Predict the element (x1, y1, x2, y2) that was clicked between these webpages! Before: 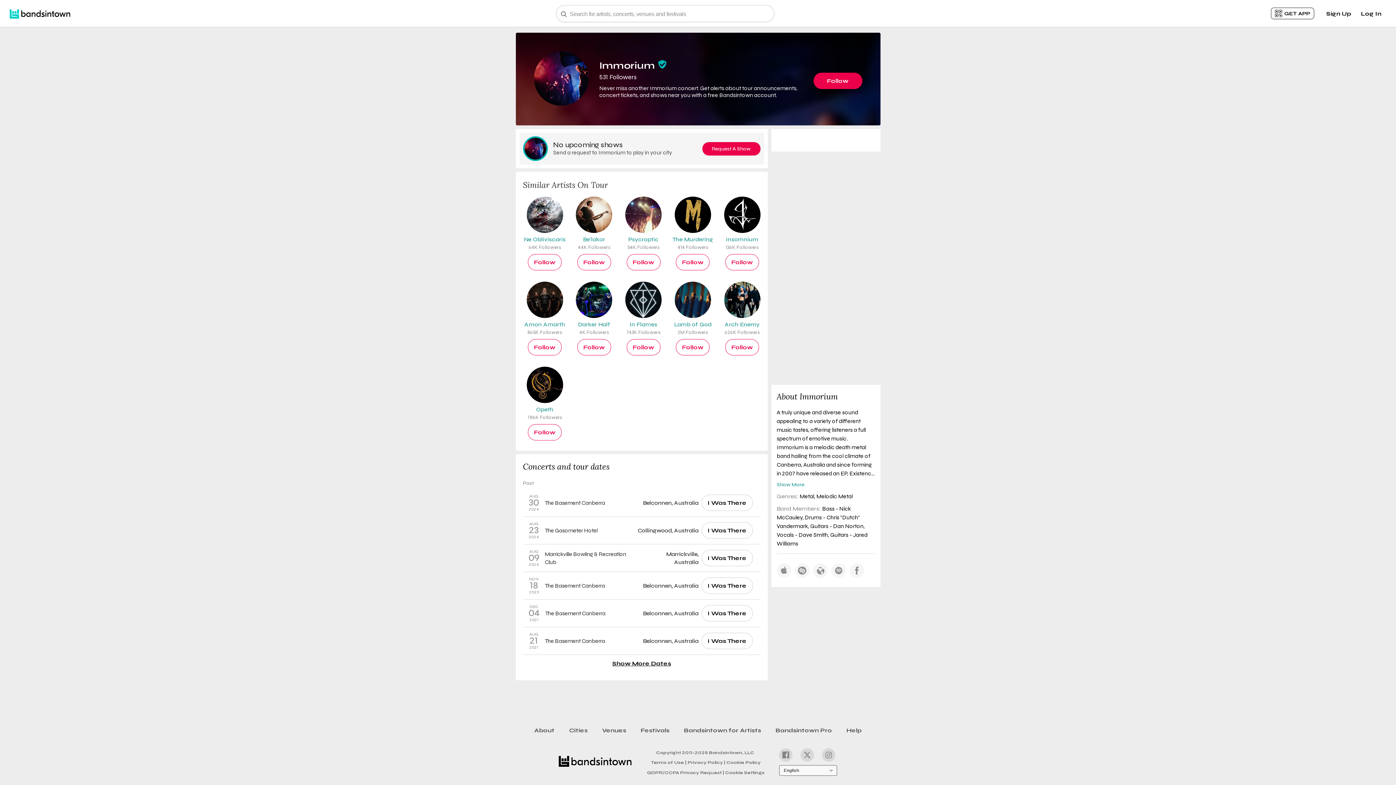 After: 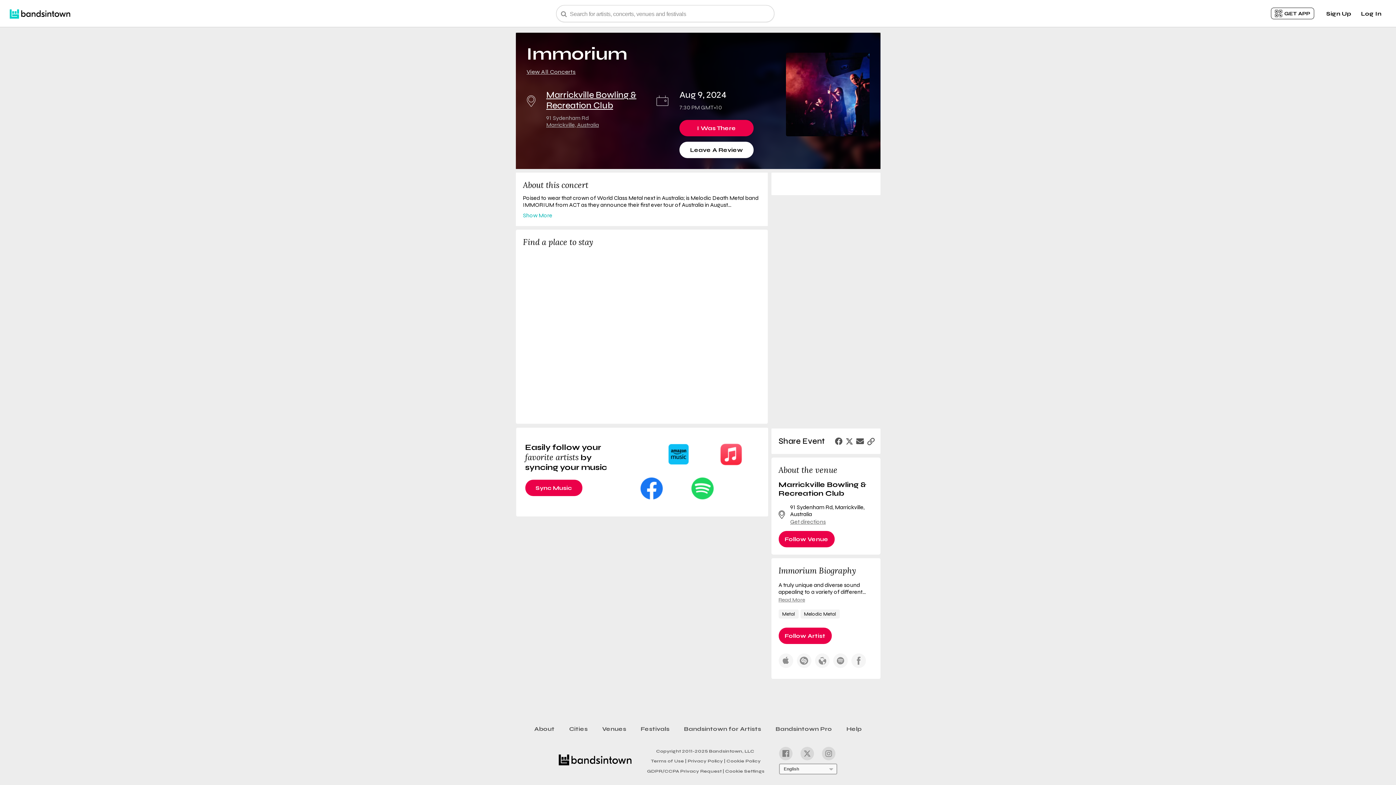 Action: label: AUG
09
2024
	
Marrickville, Australia
Marrickville Bowling & Recreation Club
I Was There bbox: (523, 544, 760, 572)